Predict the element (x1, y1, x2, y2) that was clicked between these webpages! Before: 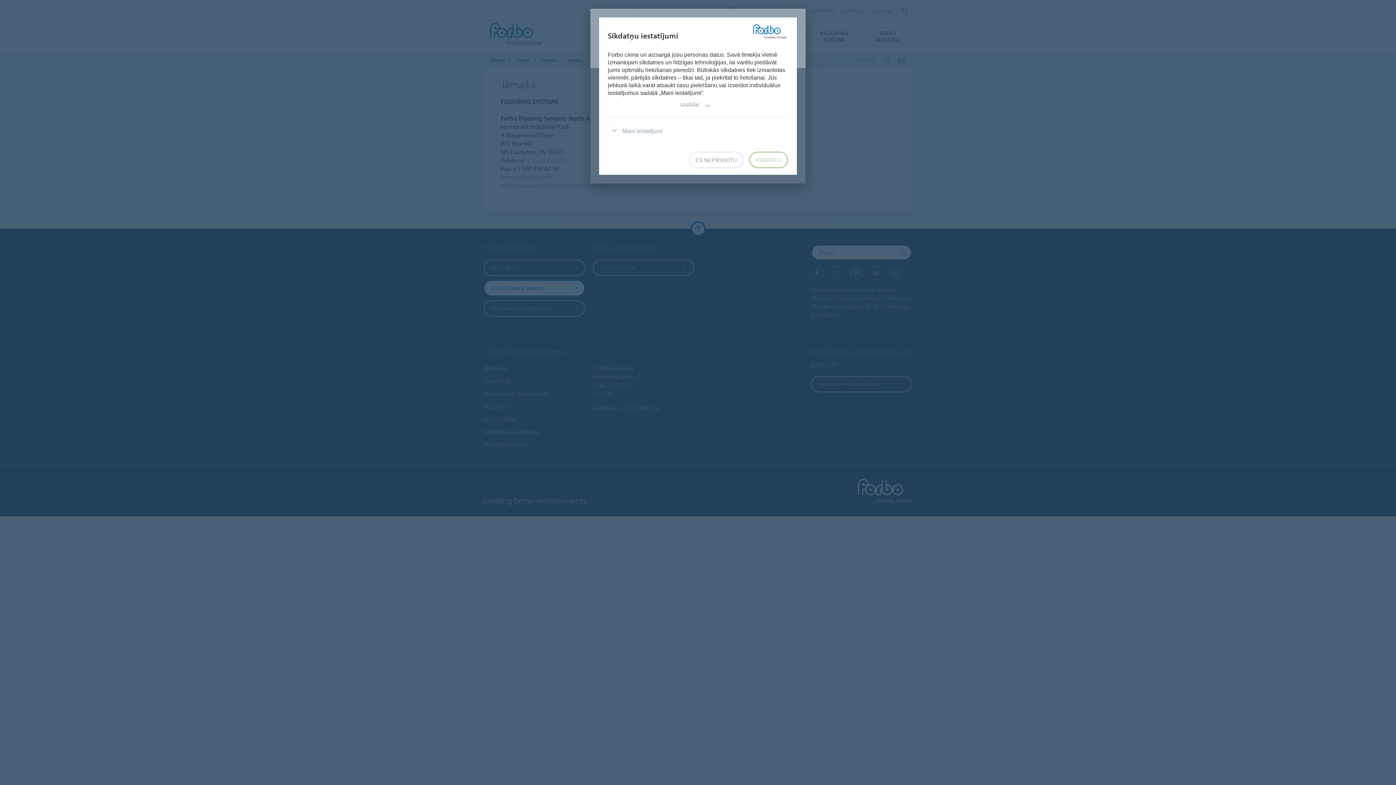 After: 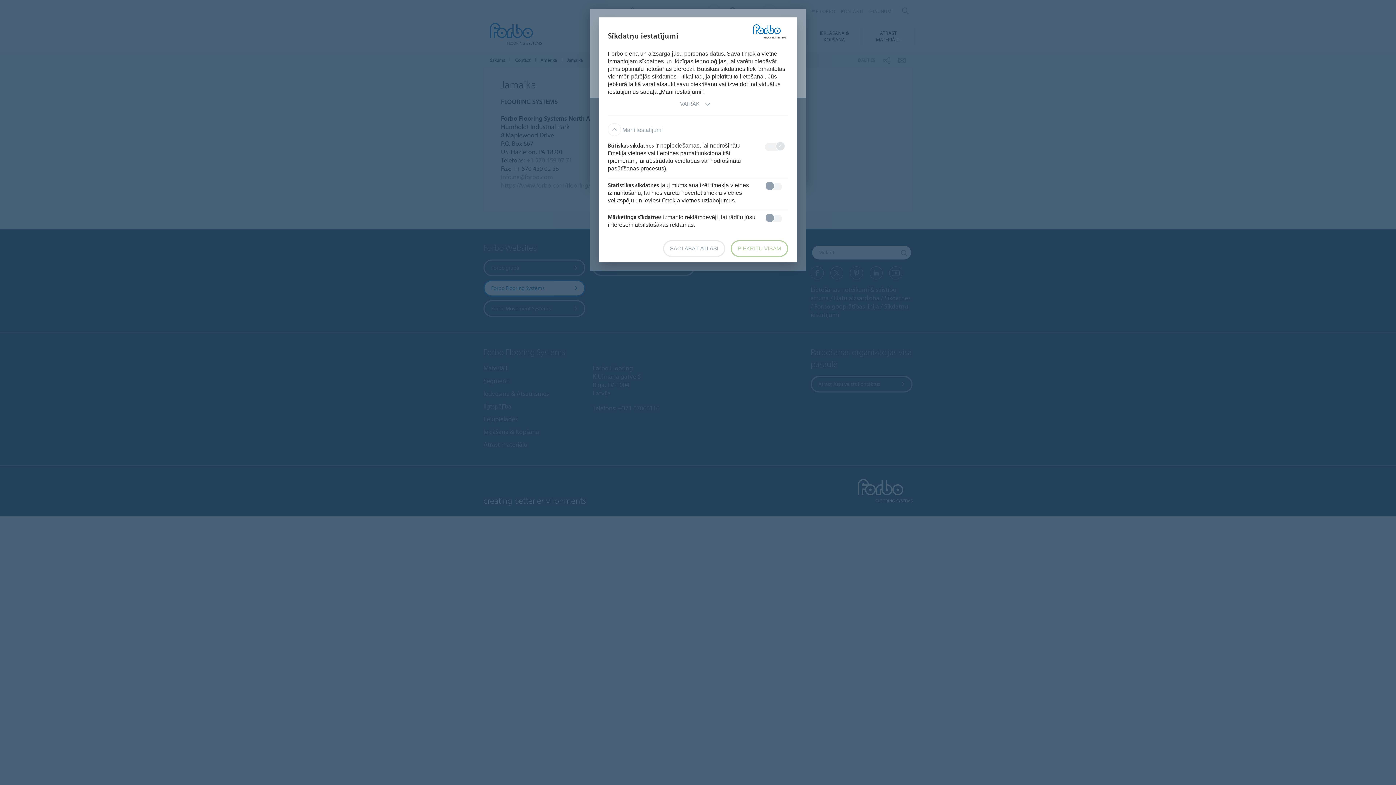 Action: bbox: (608, 128, 662, 134) label:  Mani iestatījumi